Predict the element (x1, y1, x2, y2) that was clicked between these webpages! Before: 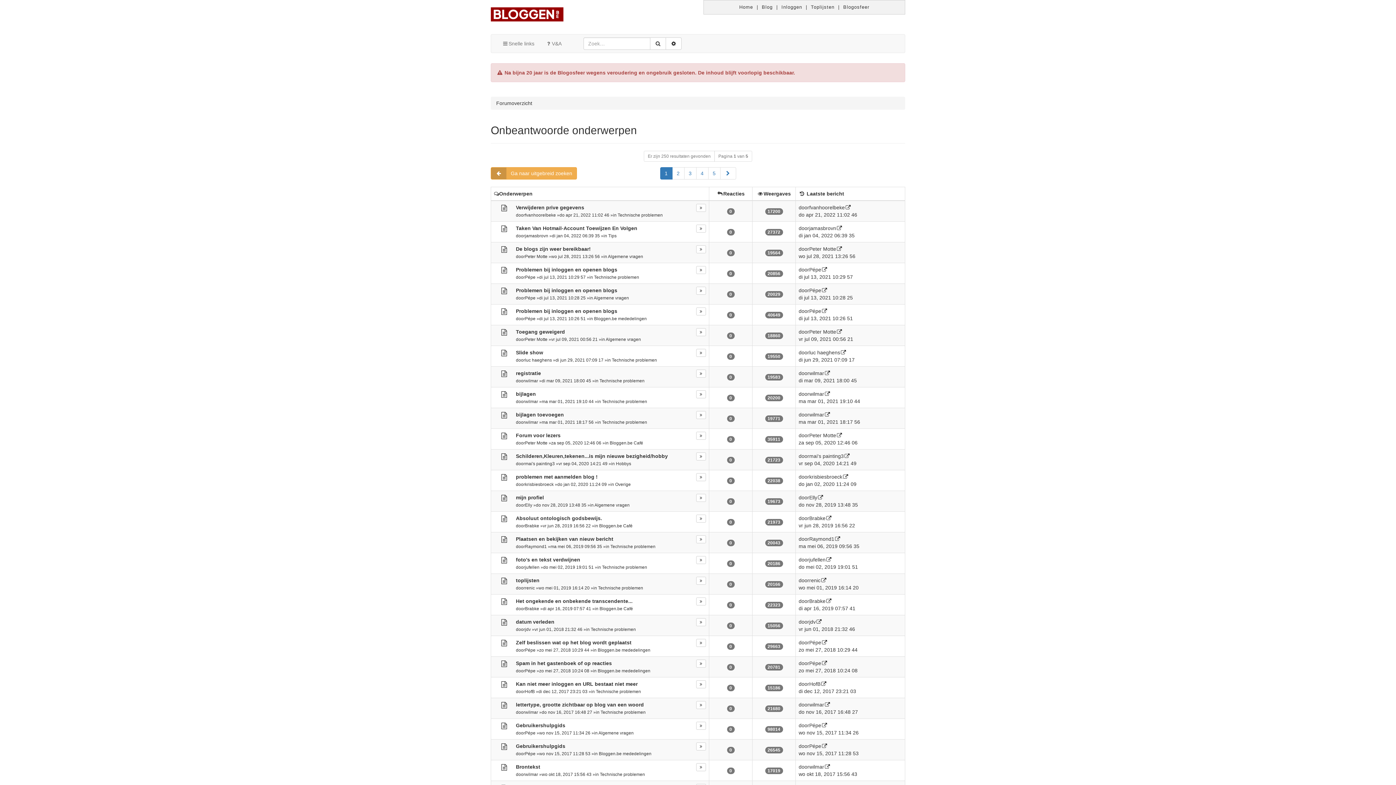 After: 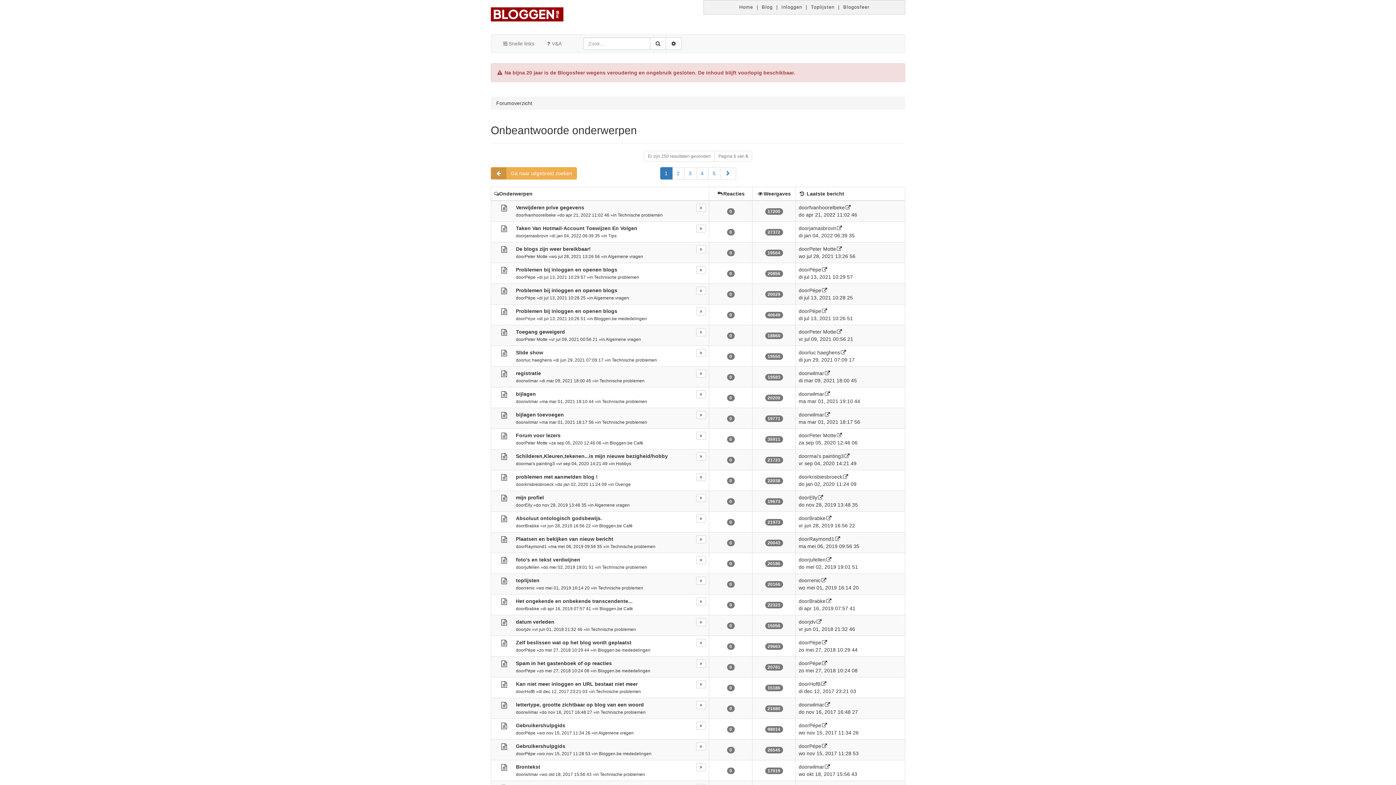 Action: label: Pépe bbox: (525, 316, 535, 321)